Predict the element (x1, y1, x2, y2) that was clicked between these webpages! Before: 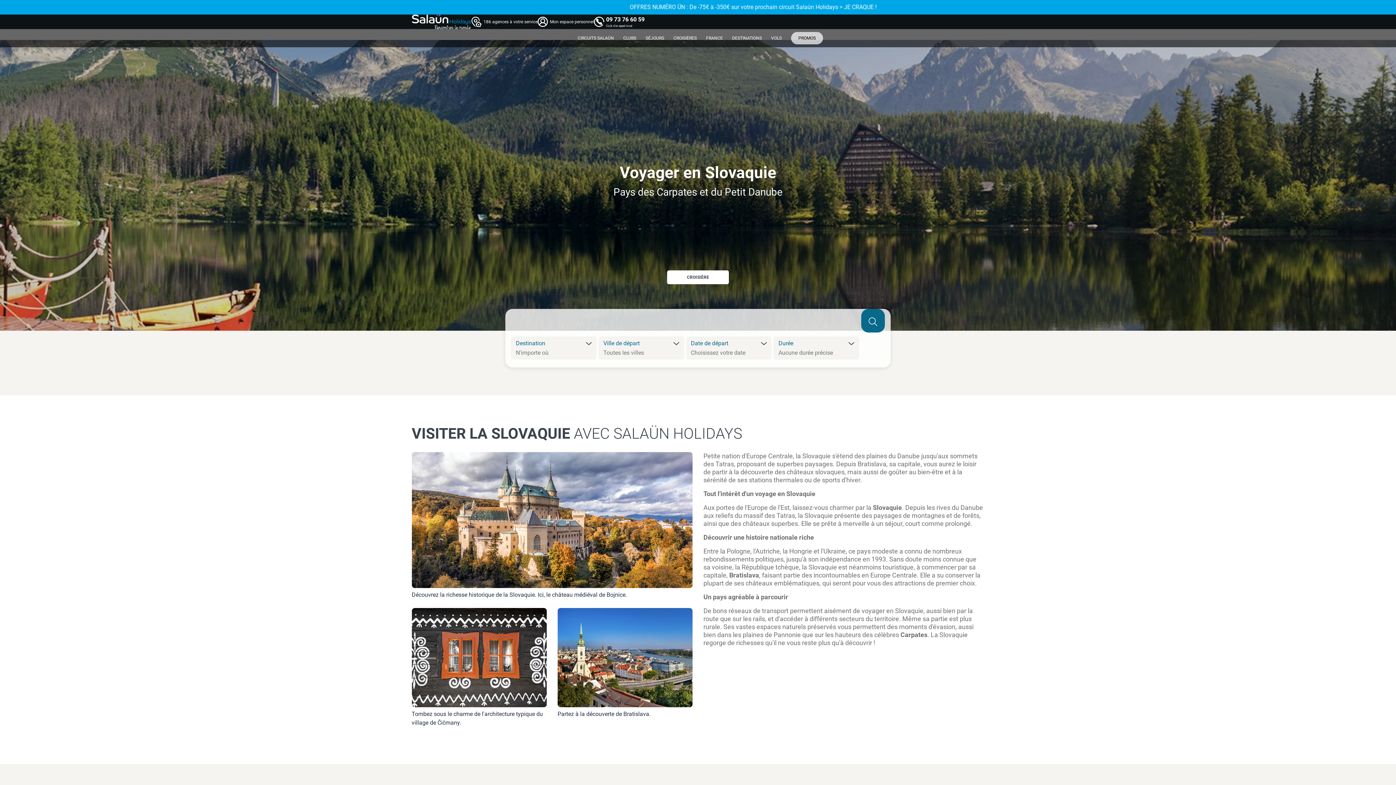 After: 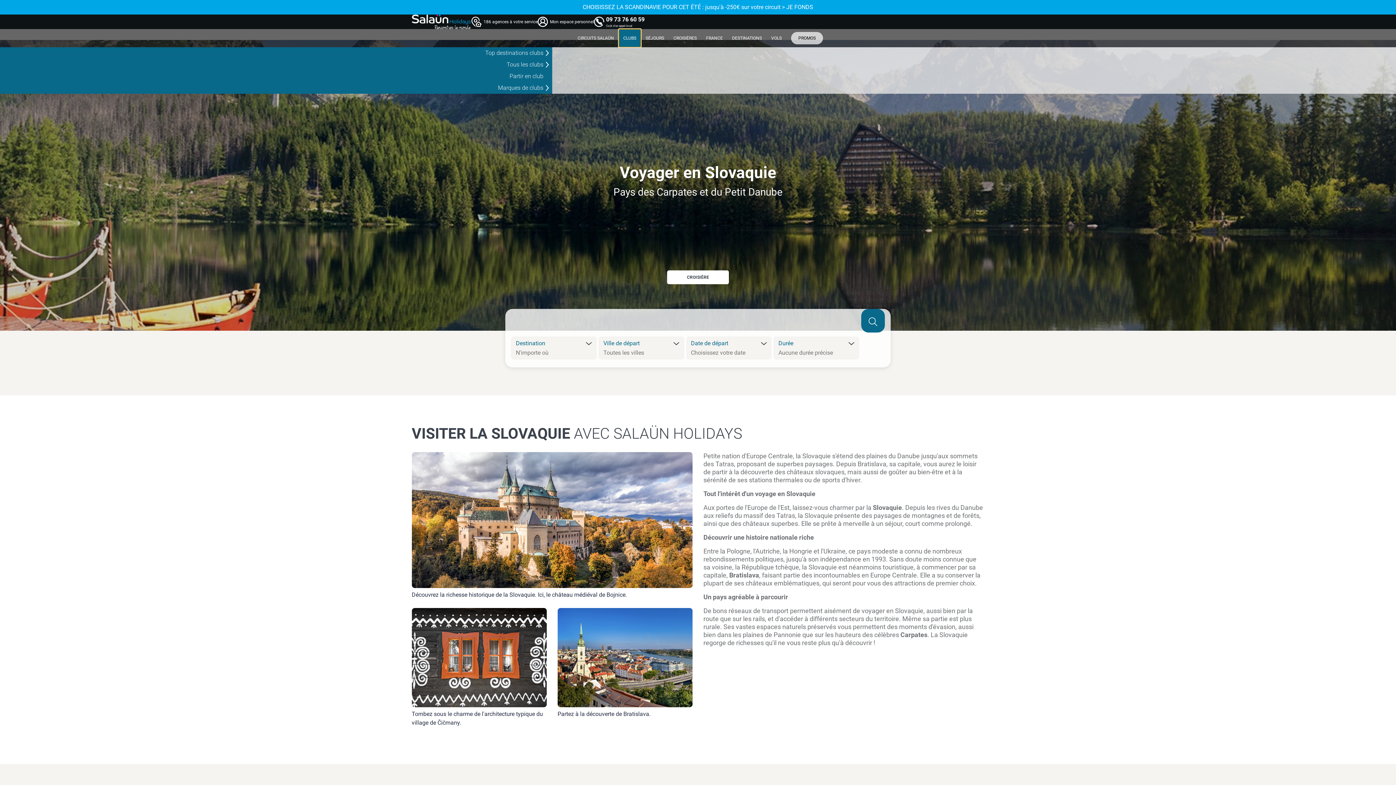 Action: bbox: (618, 29, 641, 47) label: CLUBS